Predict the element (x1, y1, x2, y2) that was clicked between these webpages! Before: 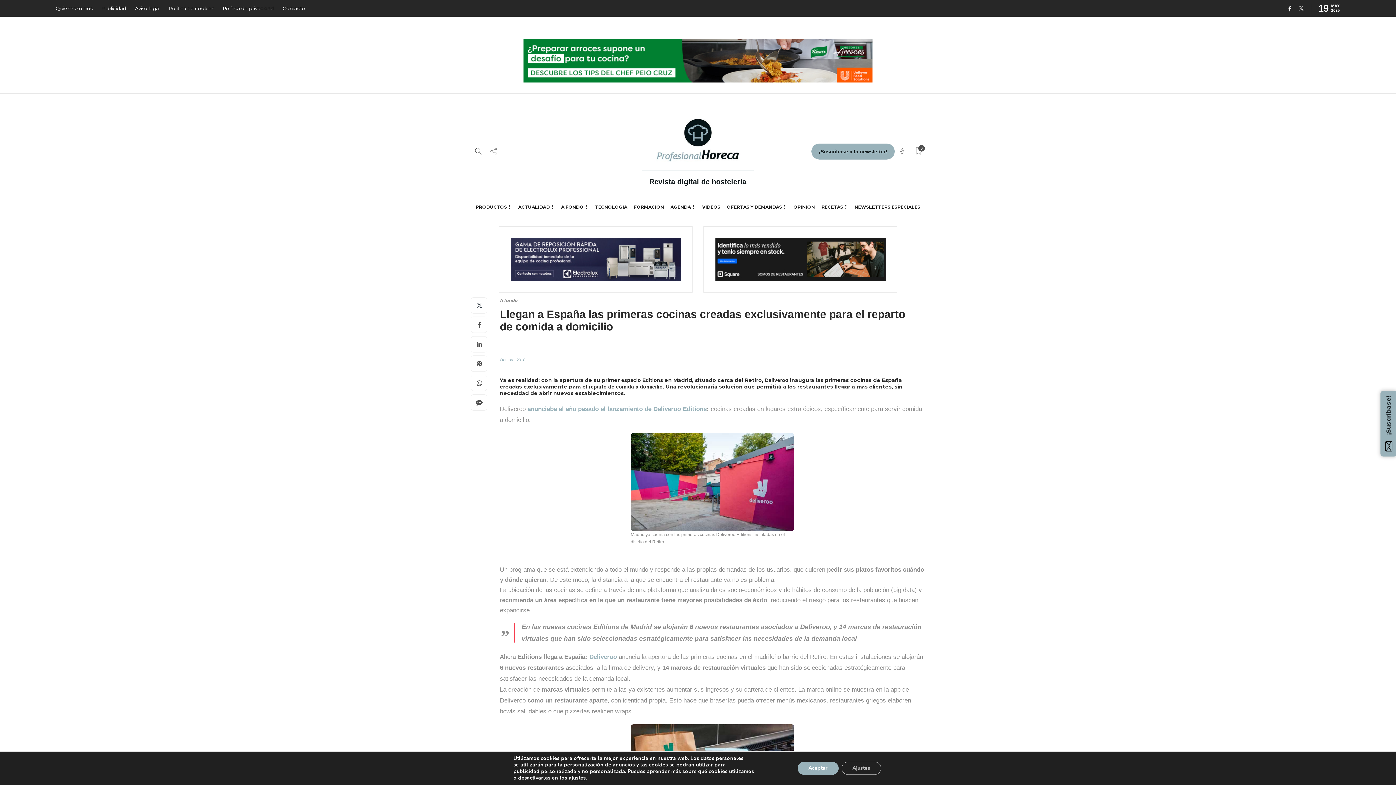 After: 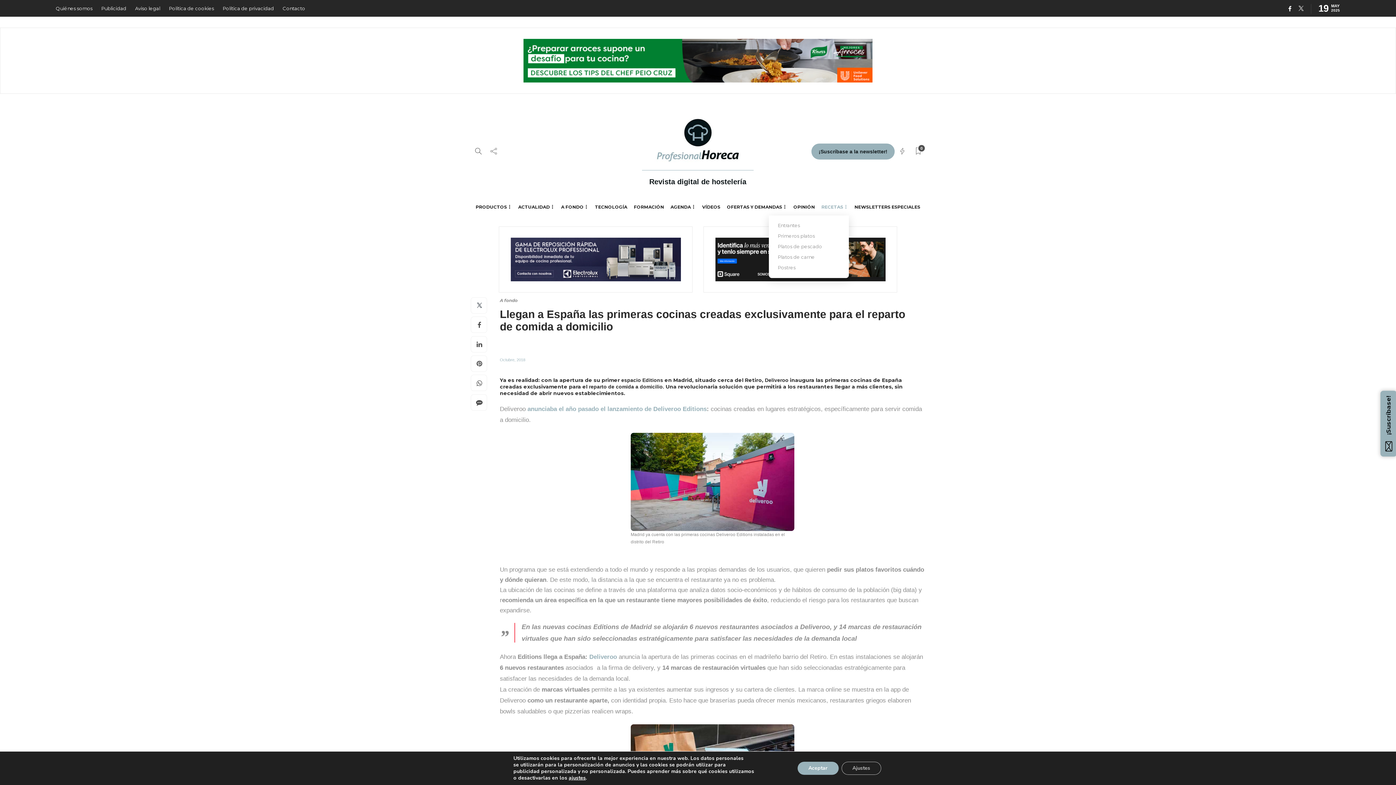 Action: label: RECETAS bbox: (821, 198, 848, 216)